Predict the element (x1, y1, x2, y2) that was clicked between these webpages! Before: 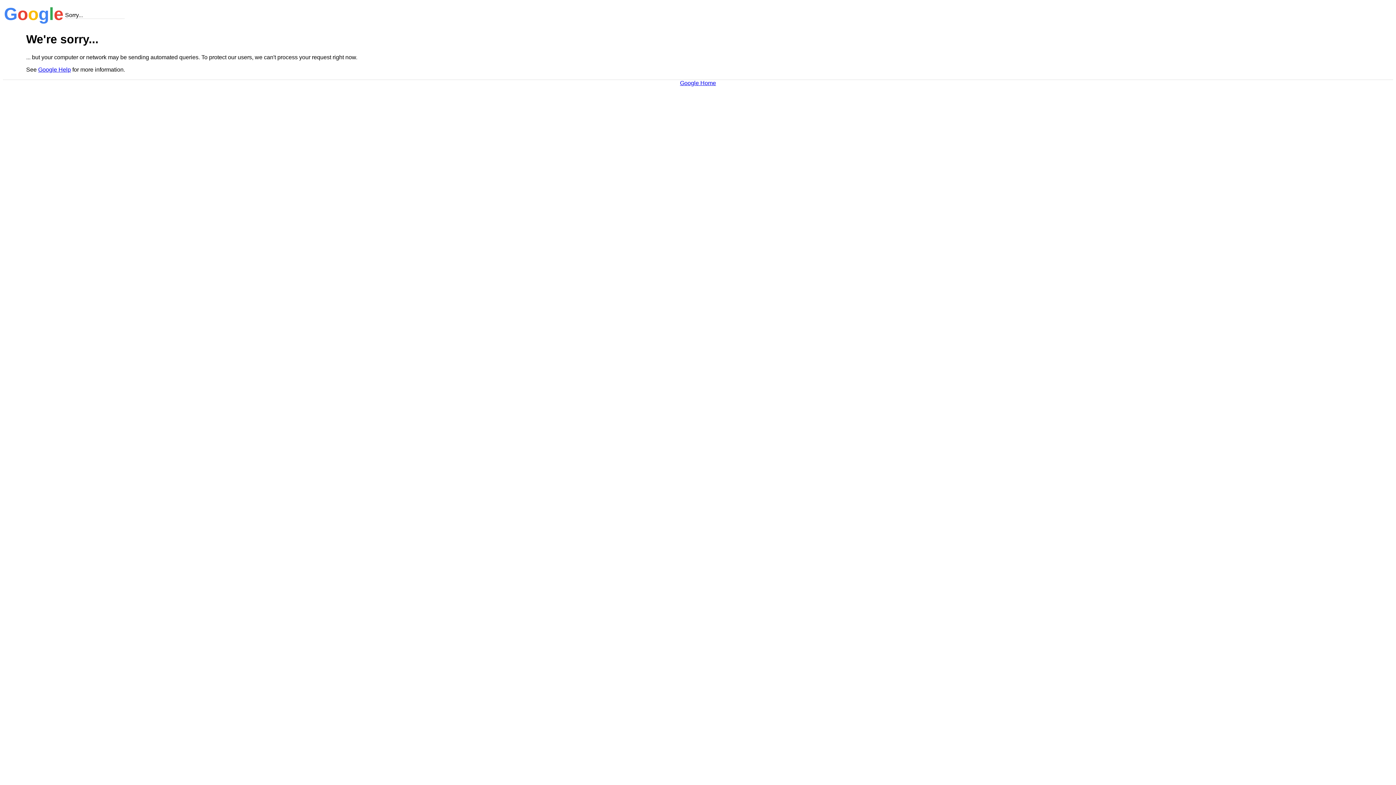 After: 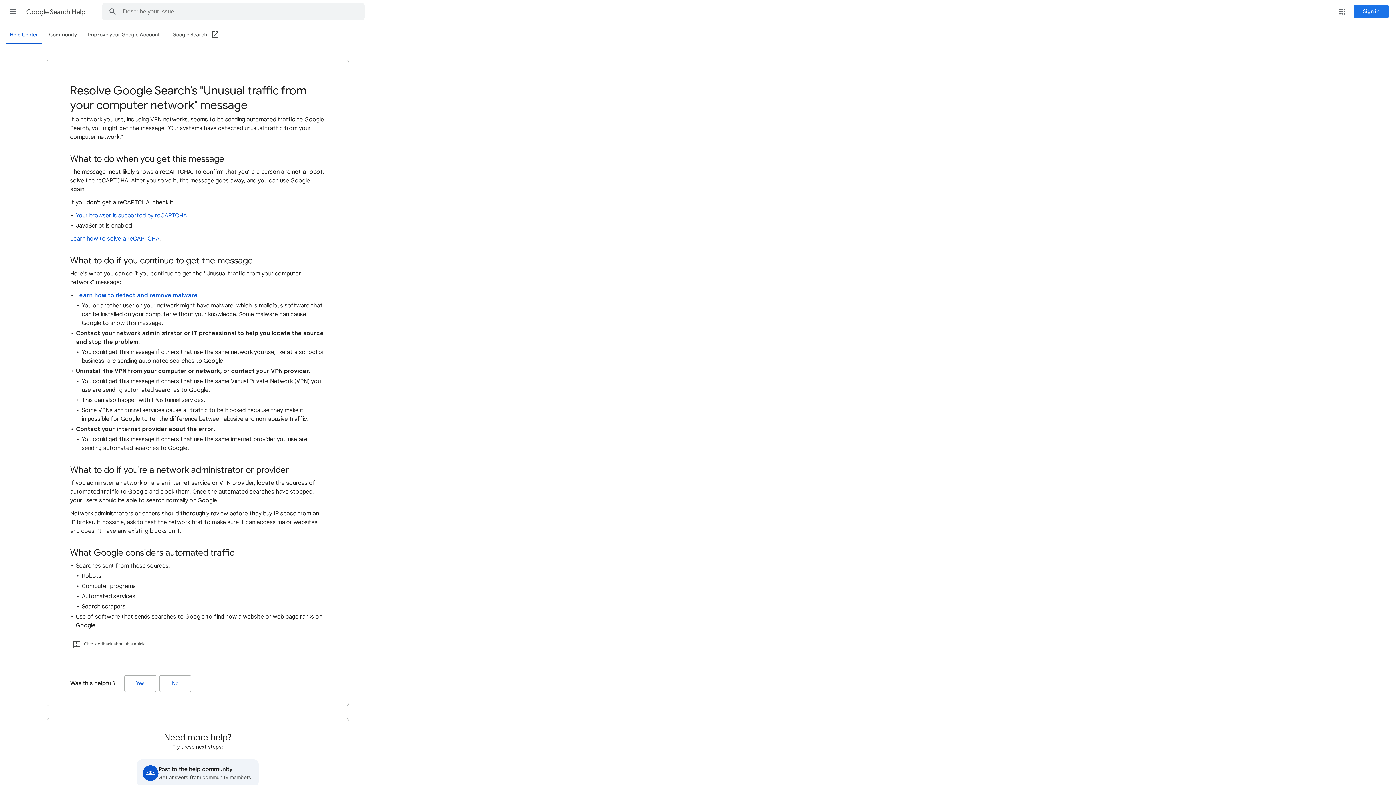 Action: label: Google Help bbox: (38, 66, 70, 72)